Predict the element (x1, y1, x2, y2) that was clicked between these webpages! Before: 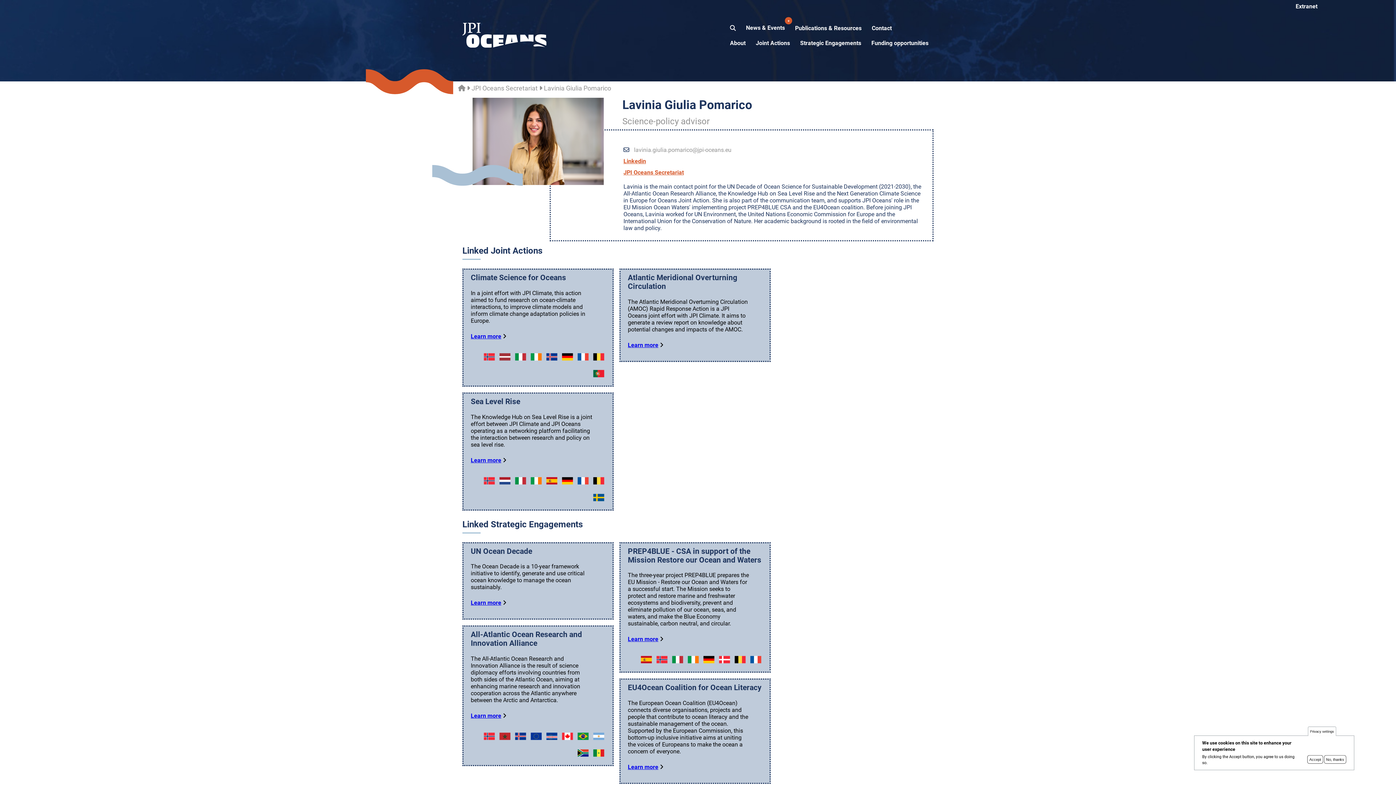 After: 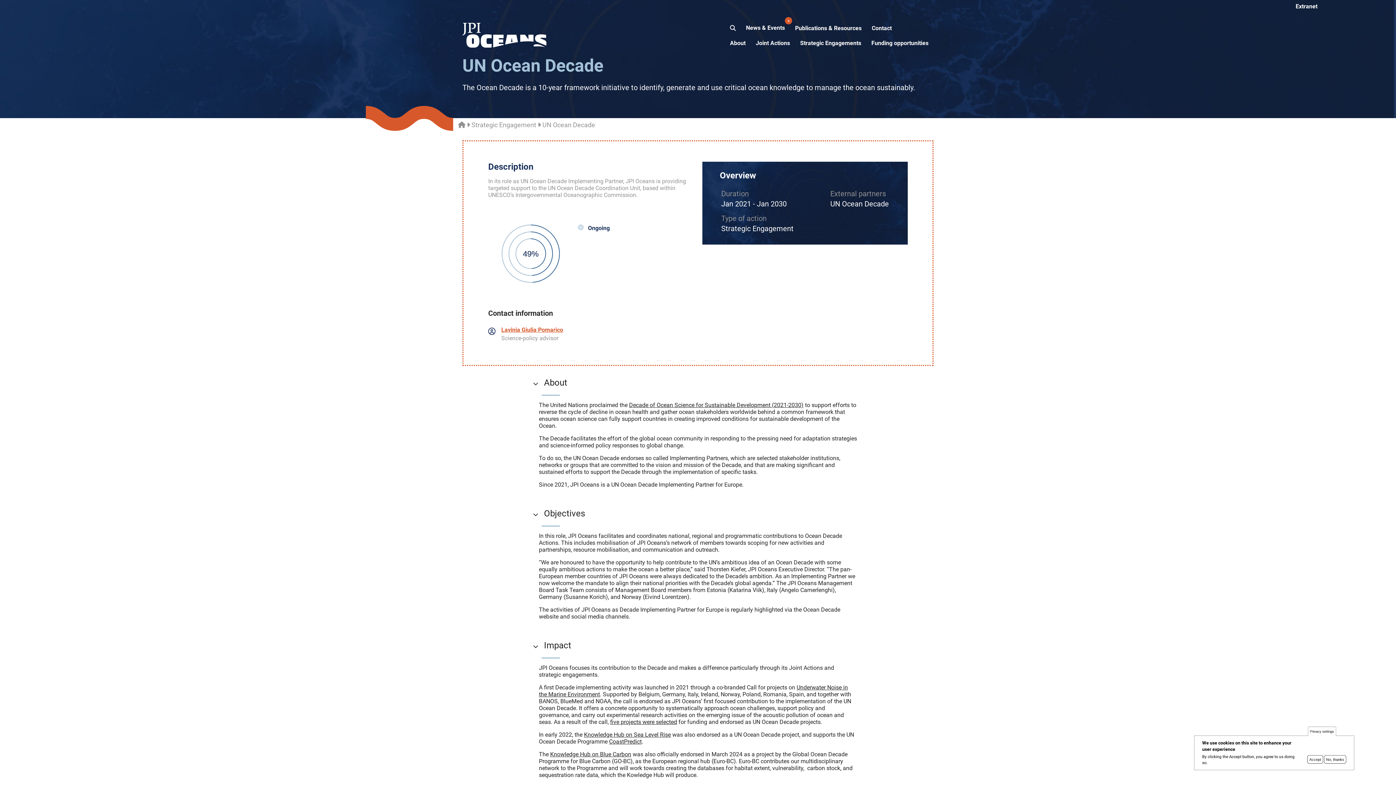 Action: bbox: (470, 547, 532, 555) label: UN Ocean Decade